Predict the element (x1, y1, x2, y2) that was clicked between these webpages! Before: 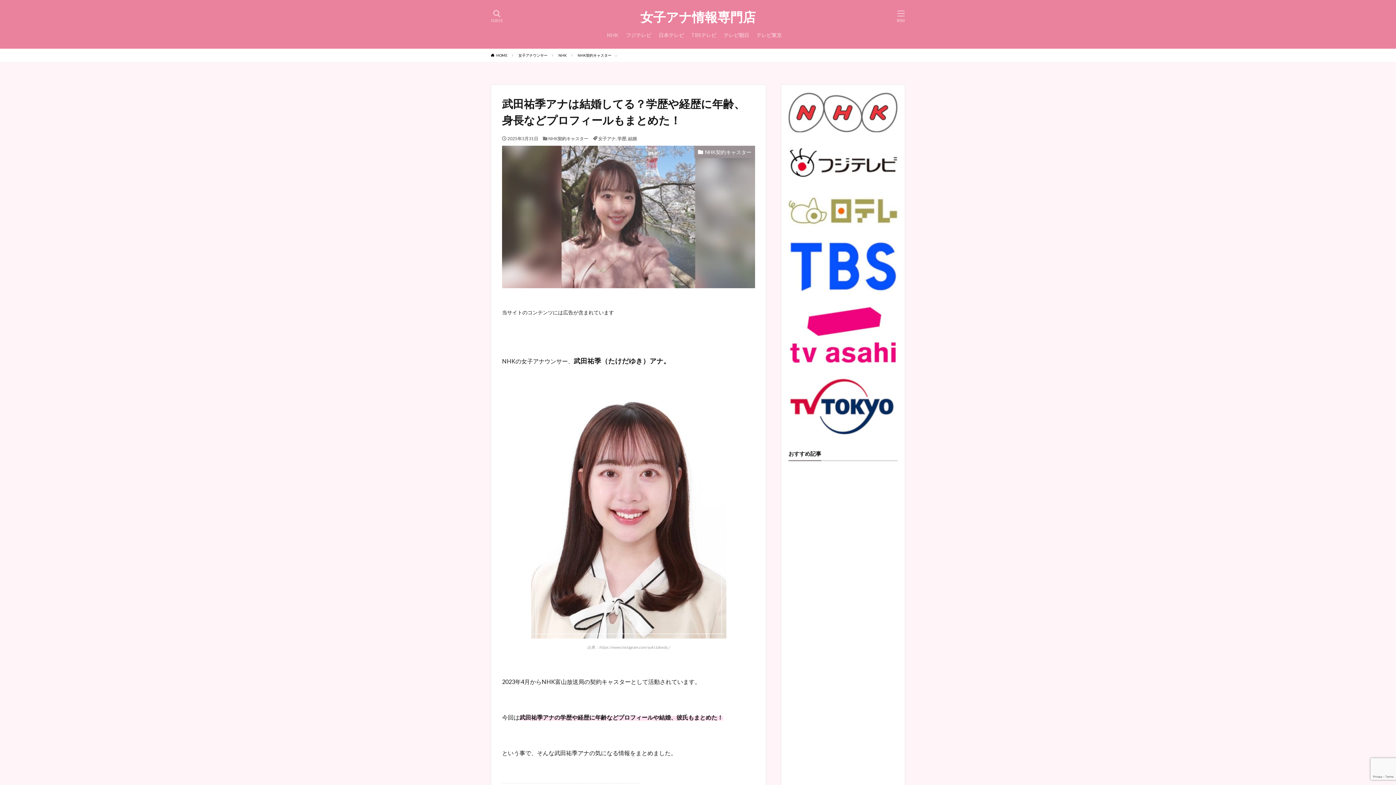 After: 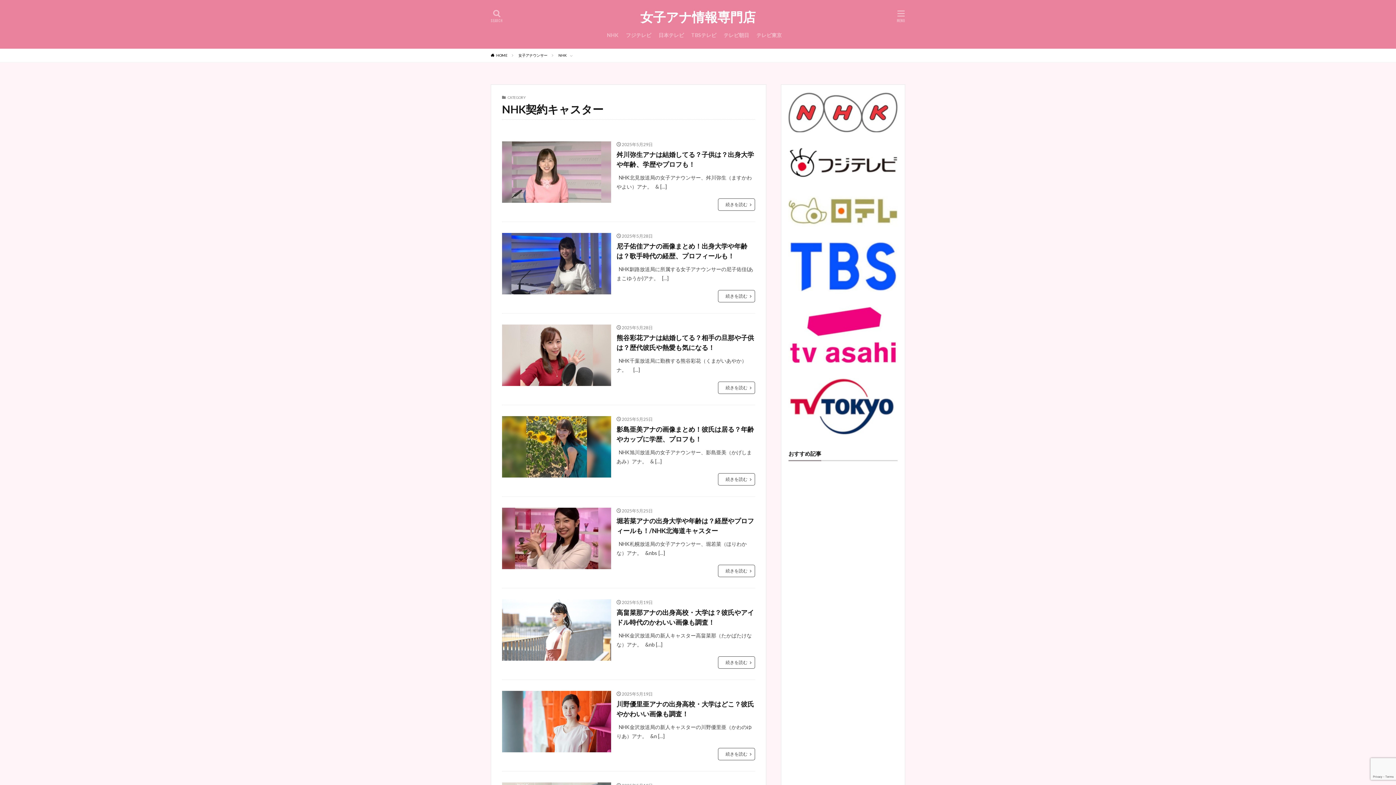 Action: bbox: (548, 136, 588, 141) label: NHK契約キャスター